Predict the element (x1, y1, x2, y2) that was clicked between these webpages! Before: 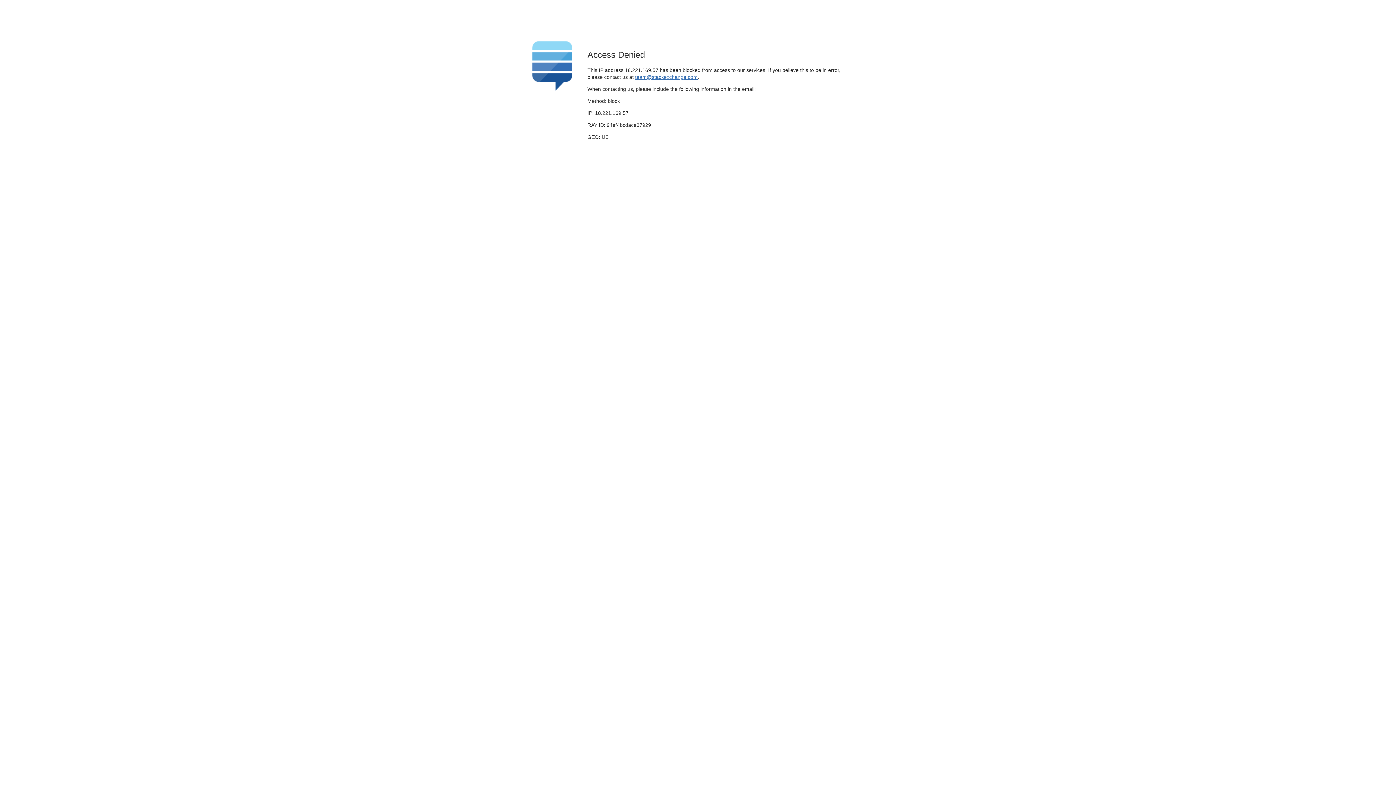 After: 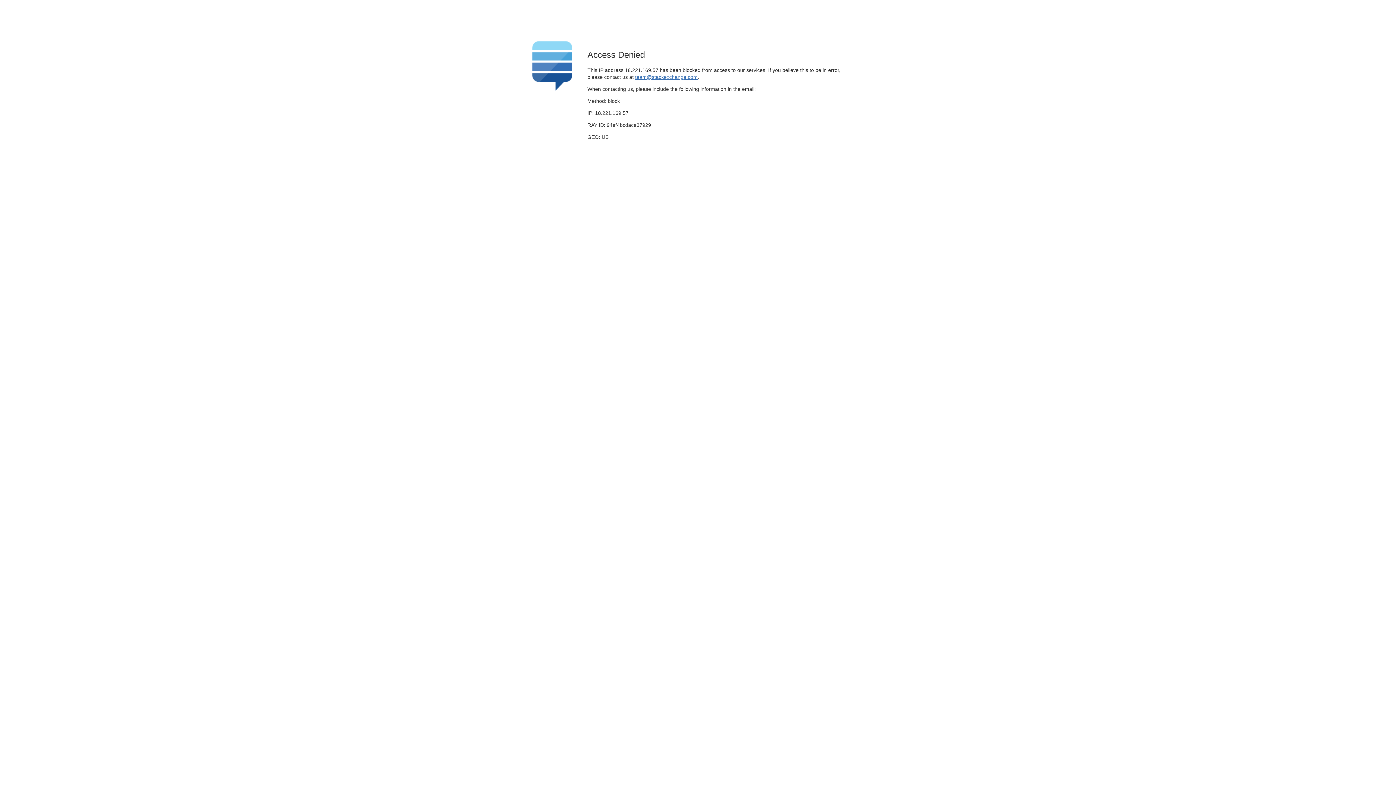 Action: bbox: (635, 74, 697, 79) label: team@stackexchange.com